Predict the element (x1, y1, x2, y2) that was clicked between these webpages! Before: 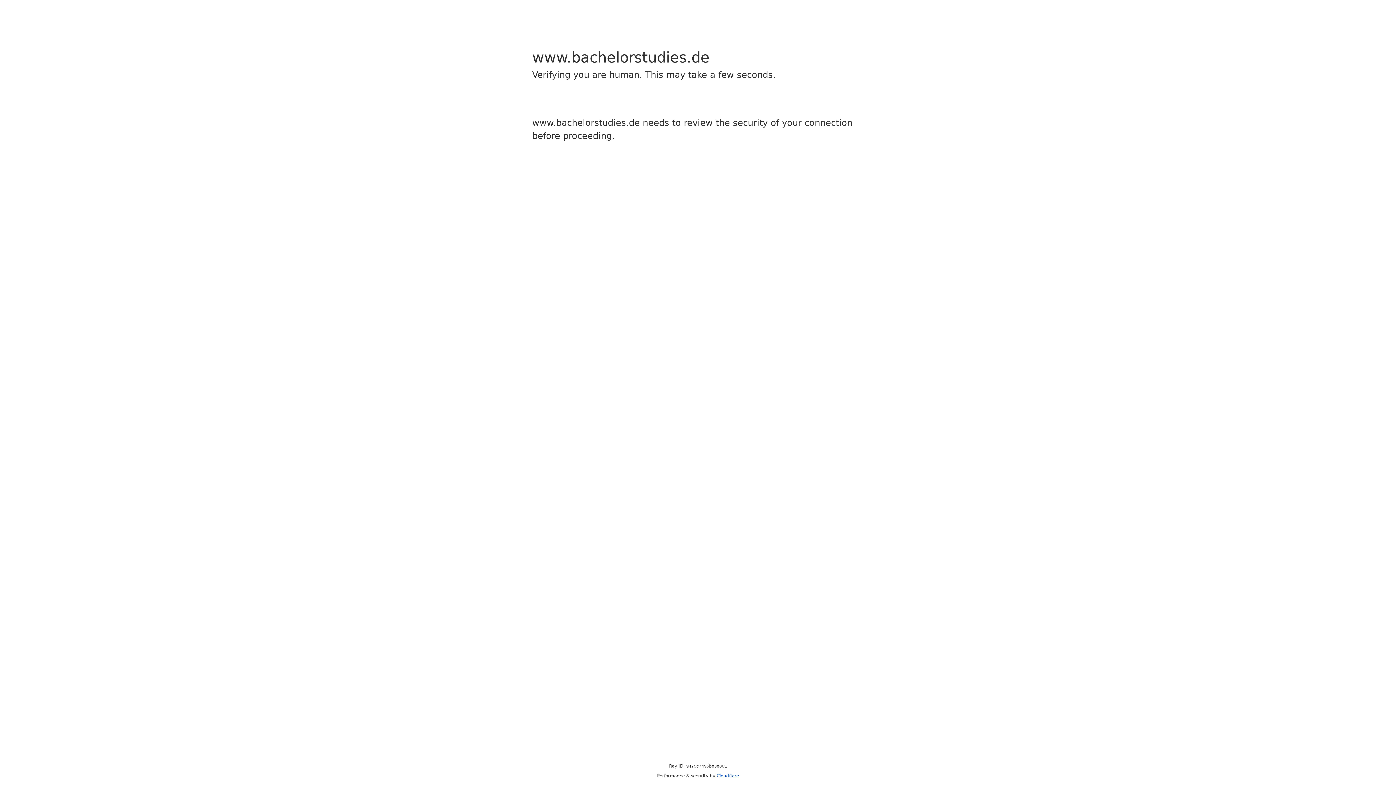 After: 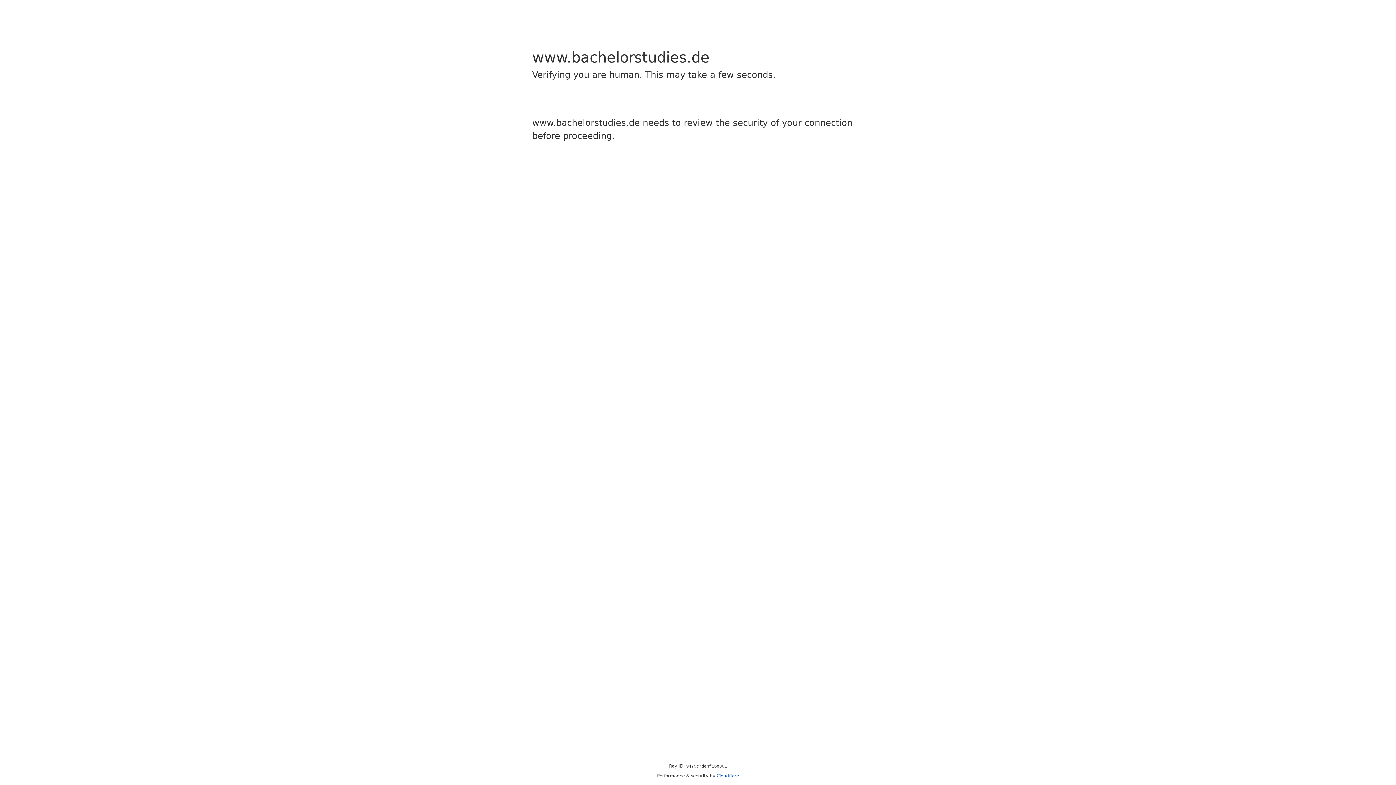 Action: label: Cloudflare bbox: (716, 773, 739, 778)